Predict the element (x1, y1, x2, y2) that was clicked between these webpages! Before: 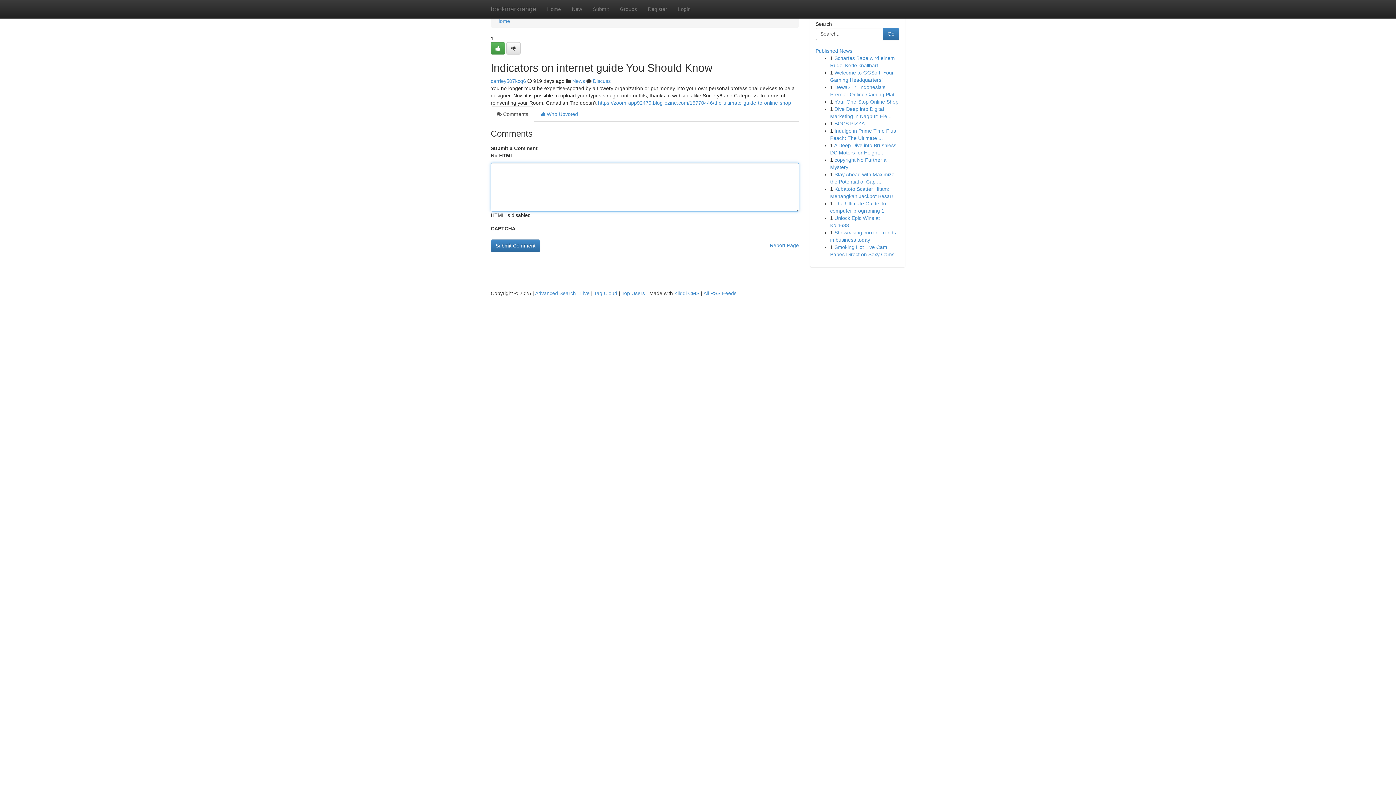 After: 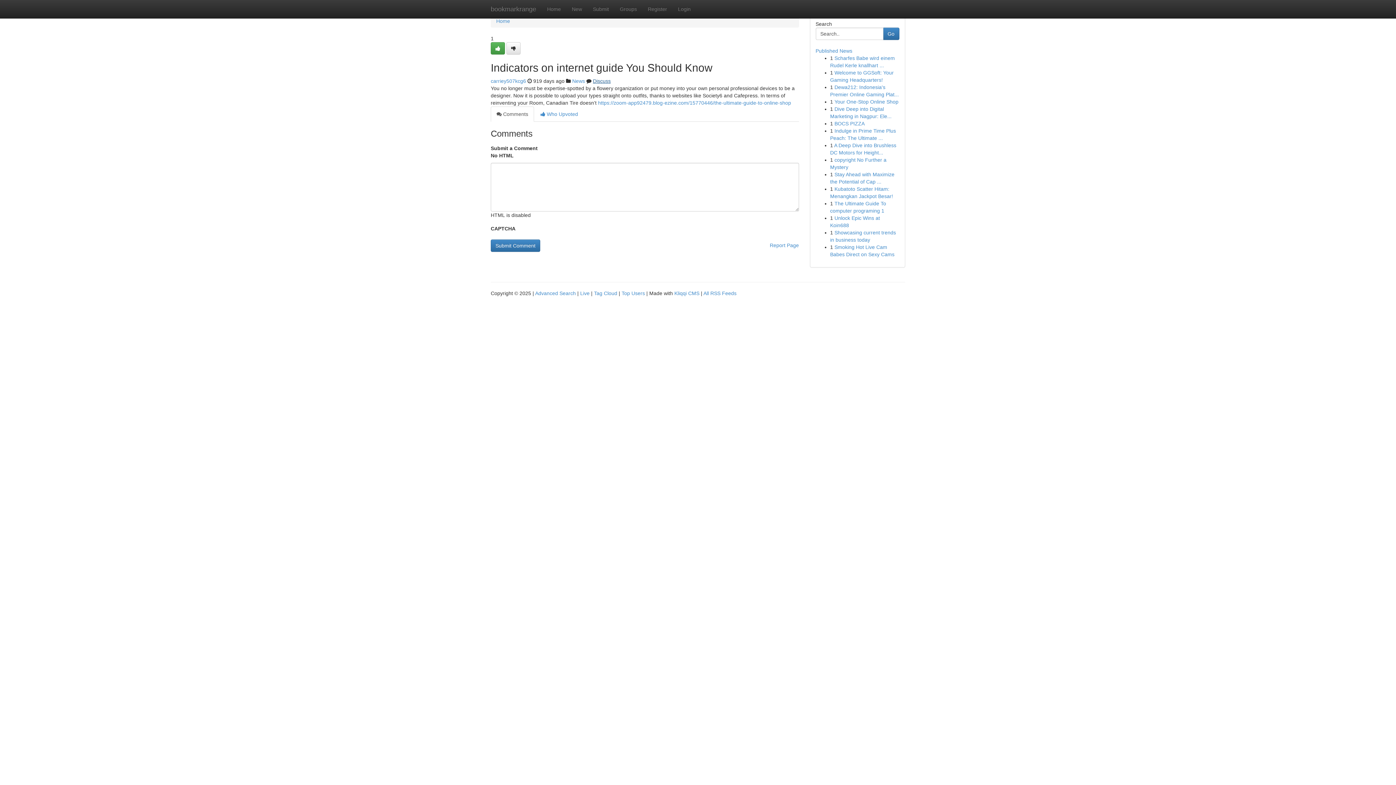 Action: label: Discuss bbox: (593, 78, 610, 84)